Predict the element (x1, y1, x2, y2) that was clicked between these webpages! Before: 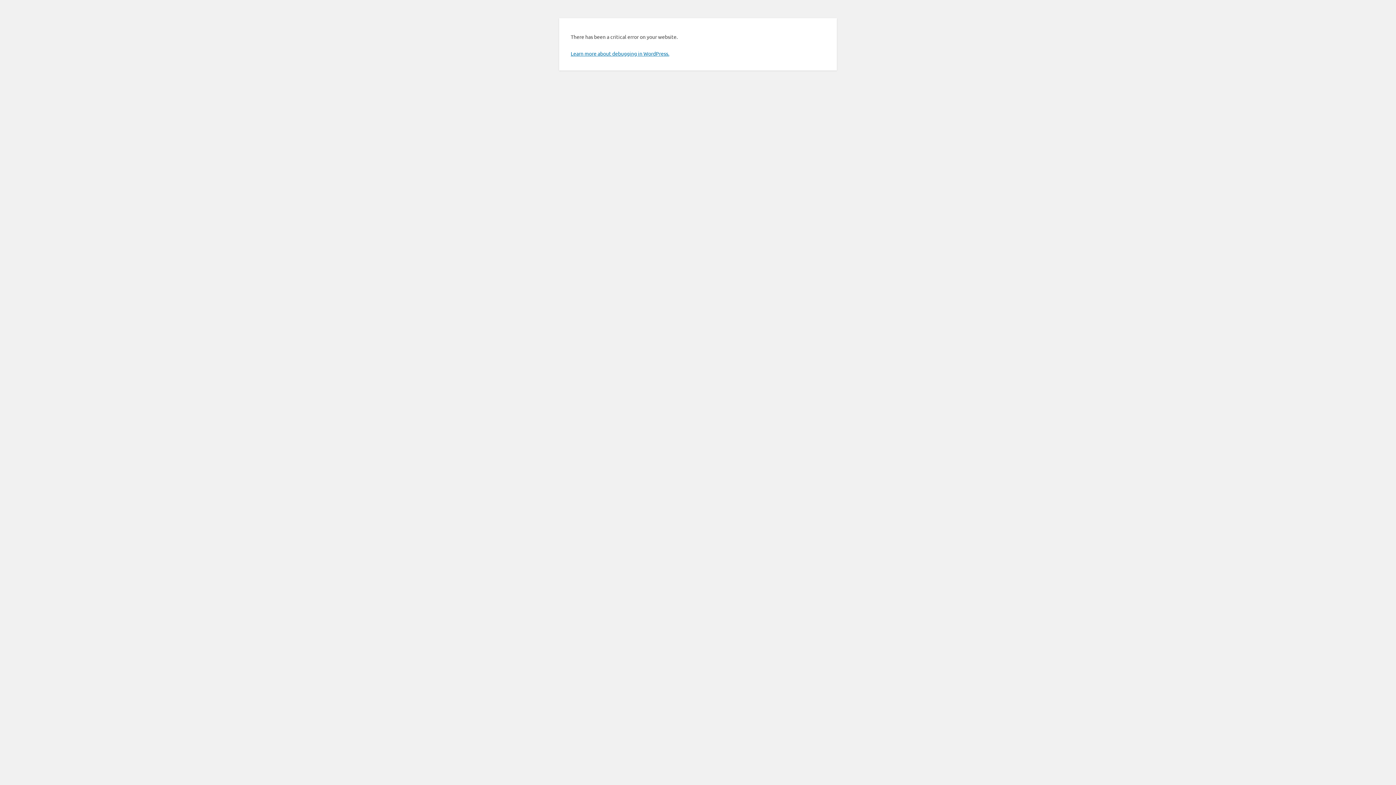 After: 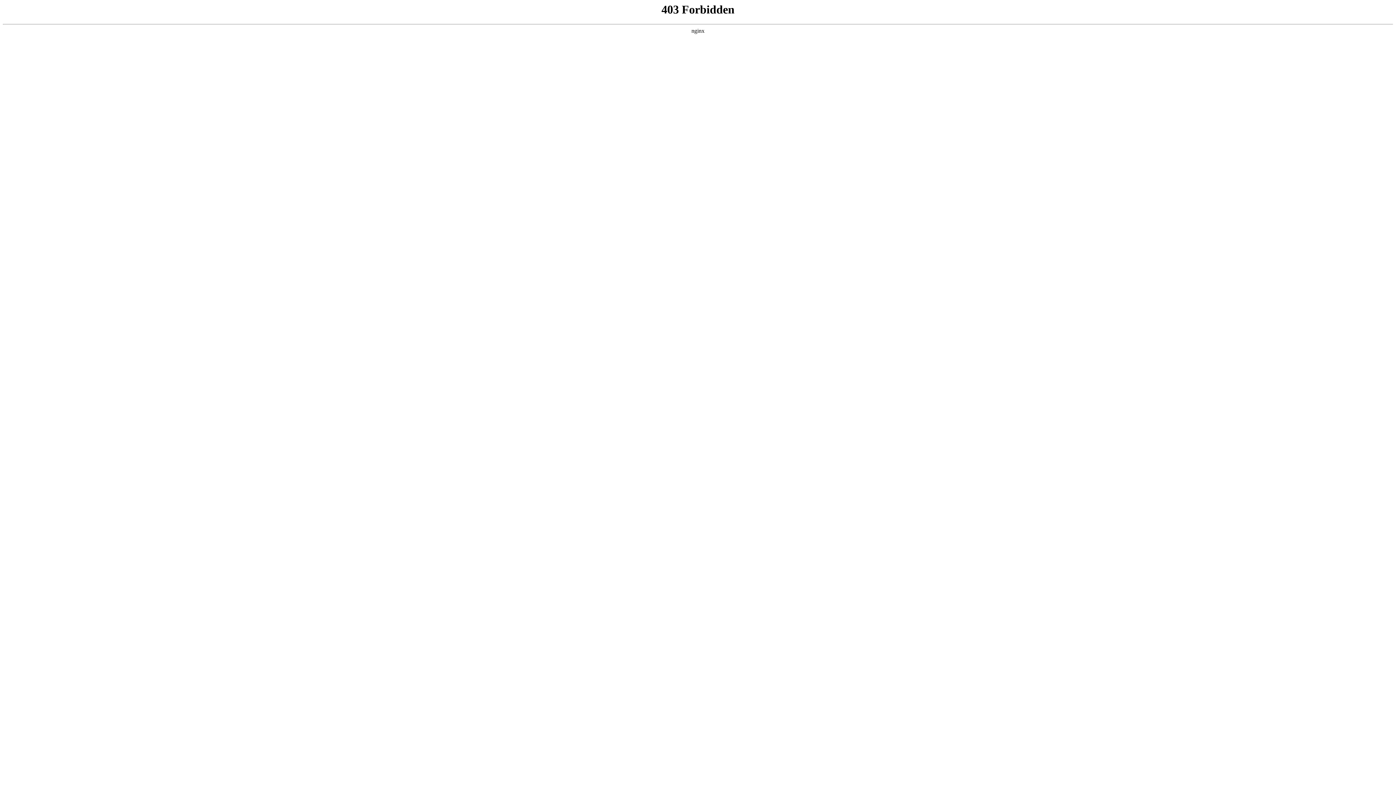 Action: bbox: (570, 50, 669, 56) label: Learn more about debugging in WordPress.